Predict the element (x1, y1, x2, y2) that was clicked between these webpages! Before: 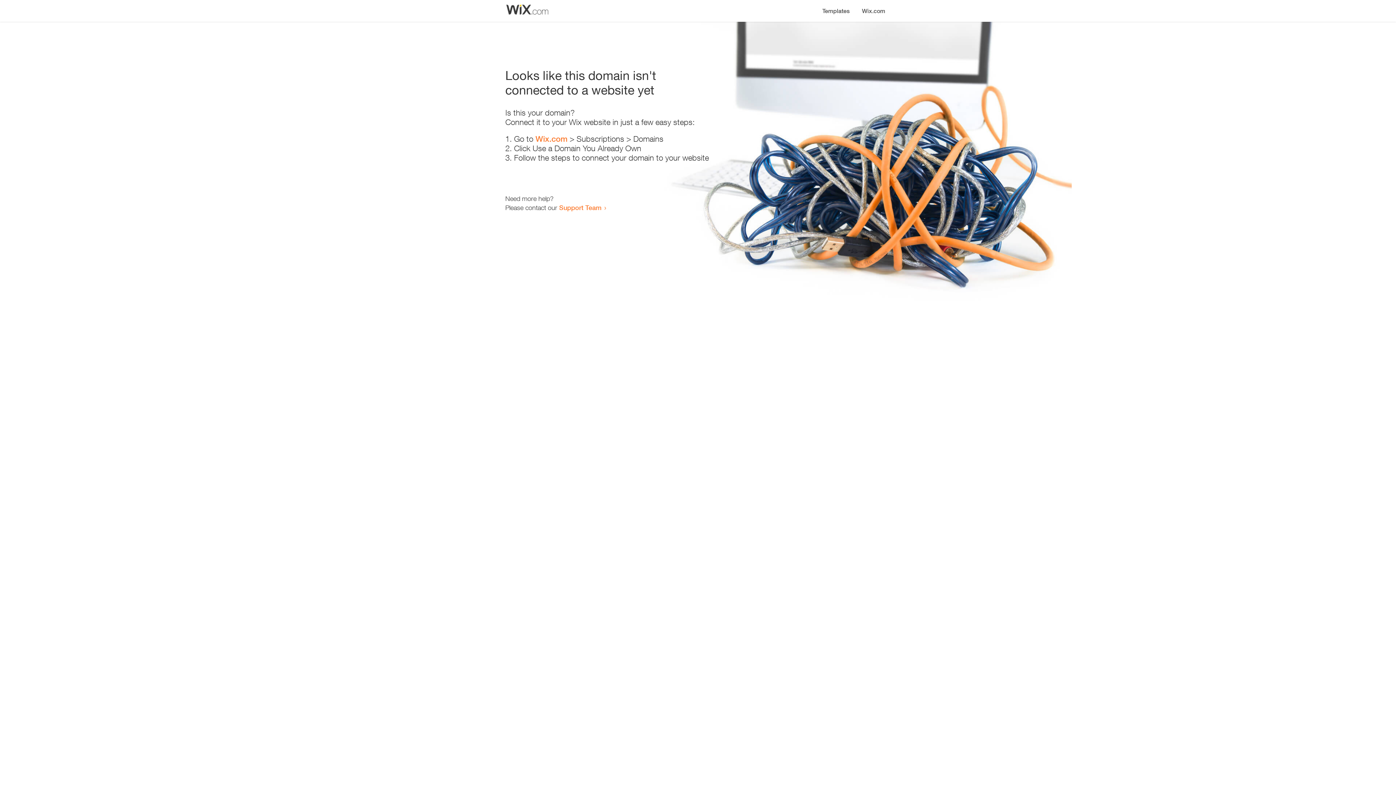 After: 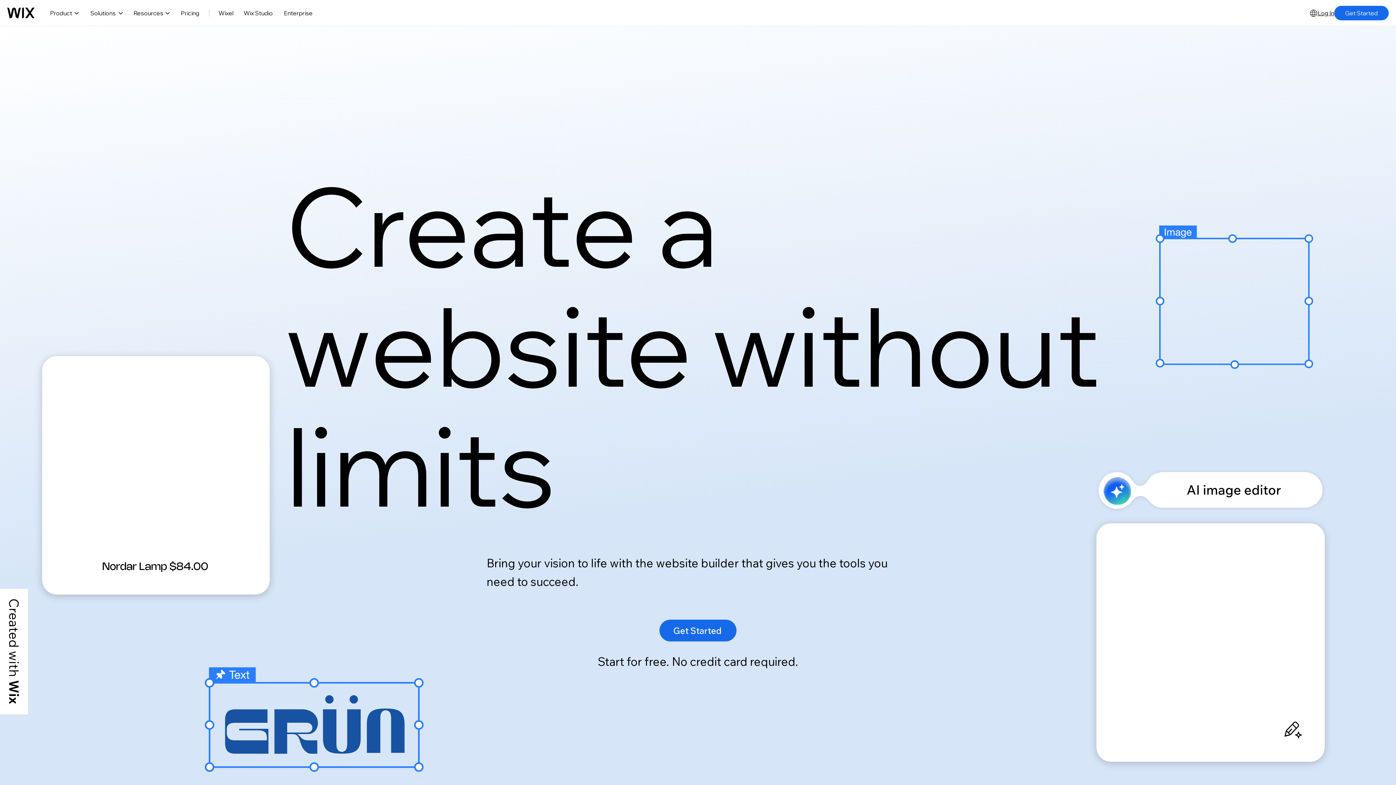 Action: label: Wix.com bbox: (535, 134, 567, 143)